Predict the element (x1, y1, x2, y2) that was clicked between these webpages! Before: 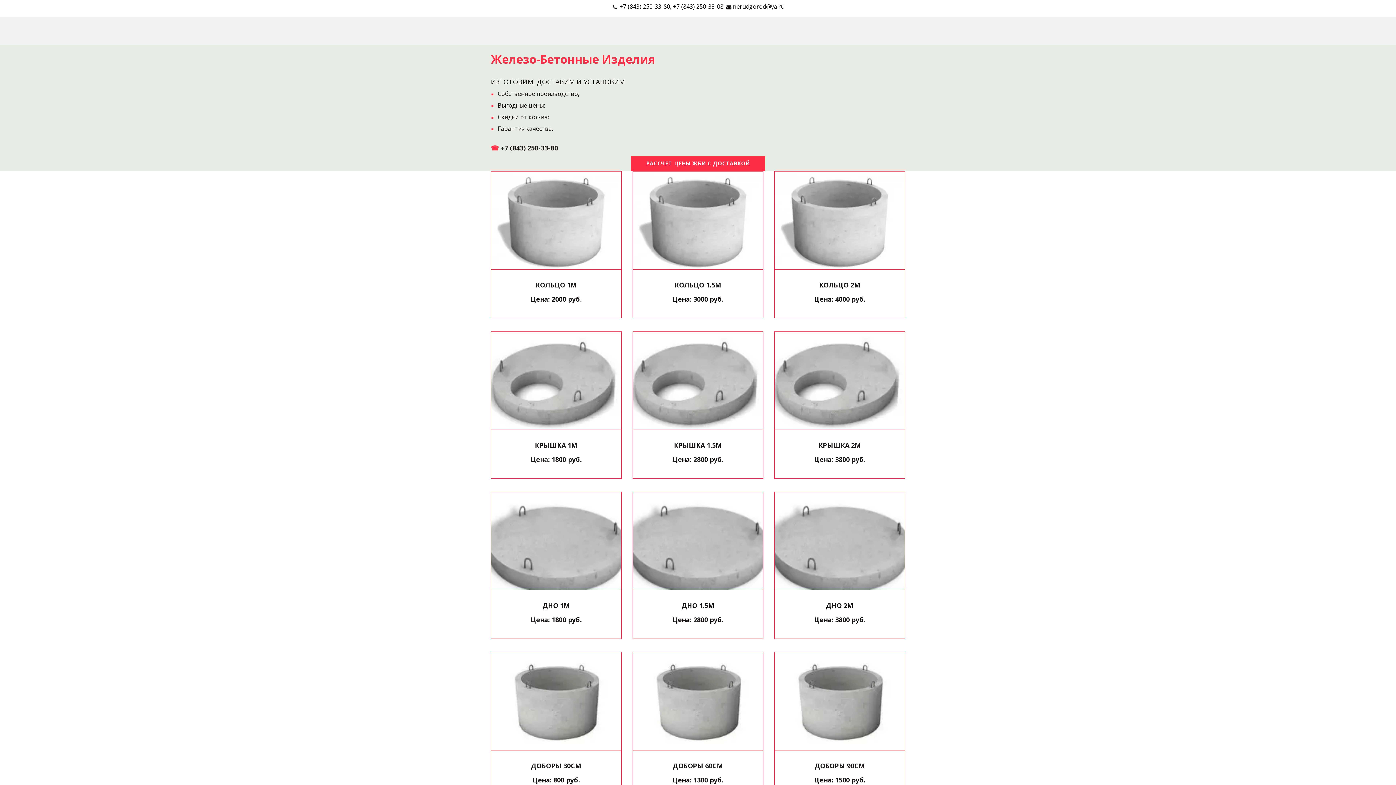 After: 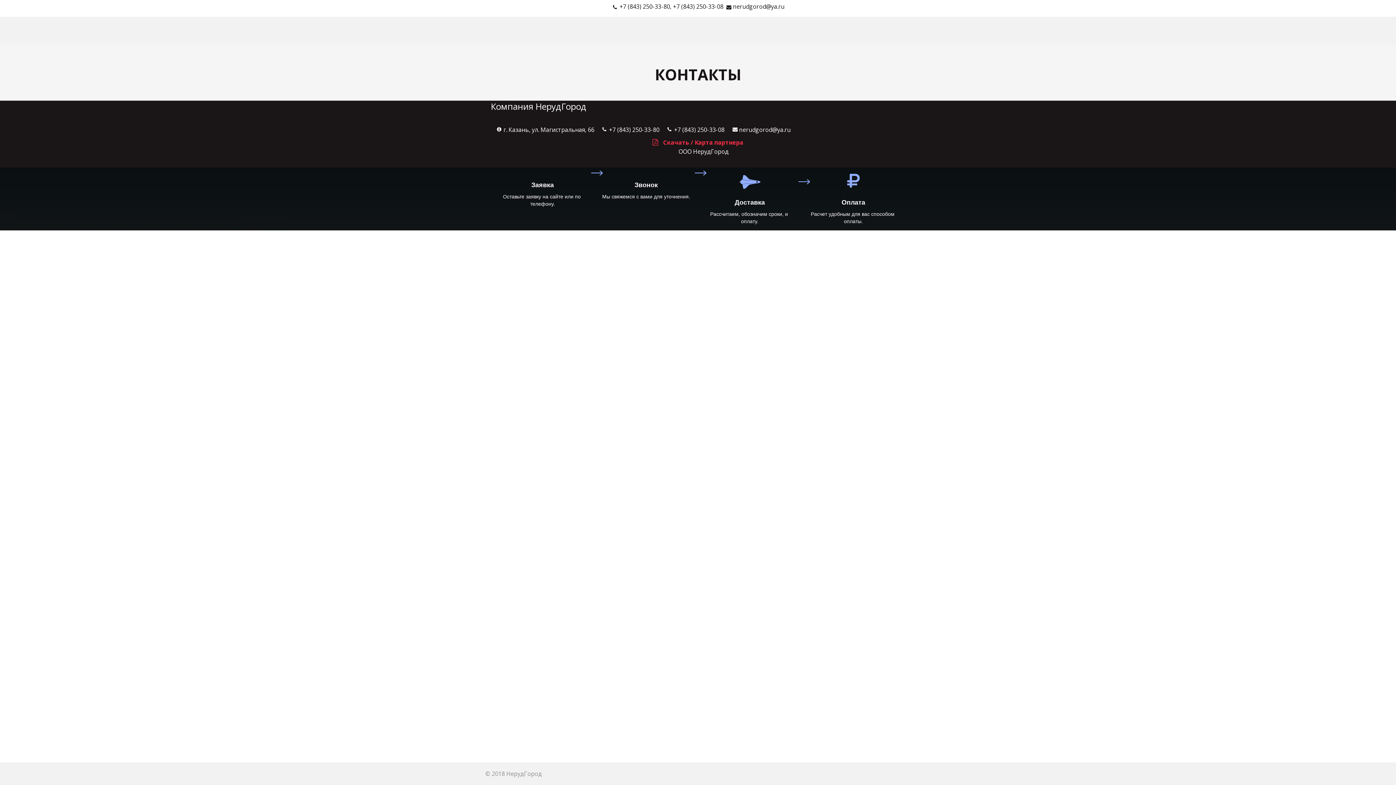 Action: label: КОНТАКТЫ bbox: (708, 17, 759, 44)